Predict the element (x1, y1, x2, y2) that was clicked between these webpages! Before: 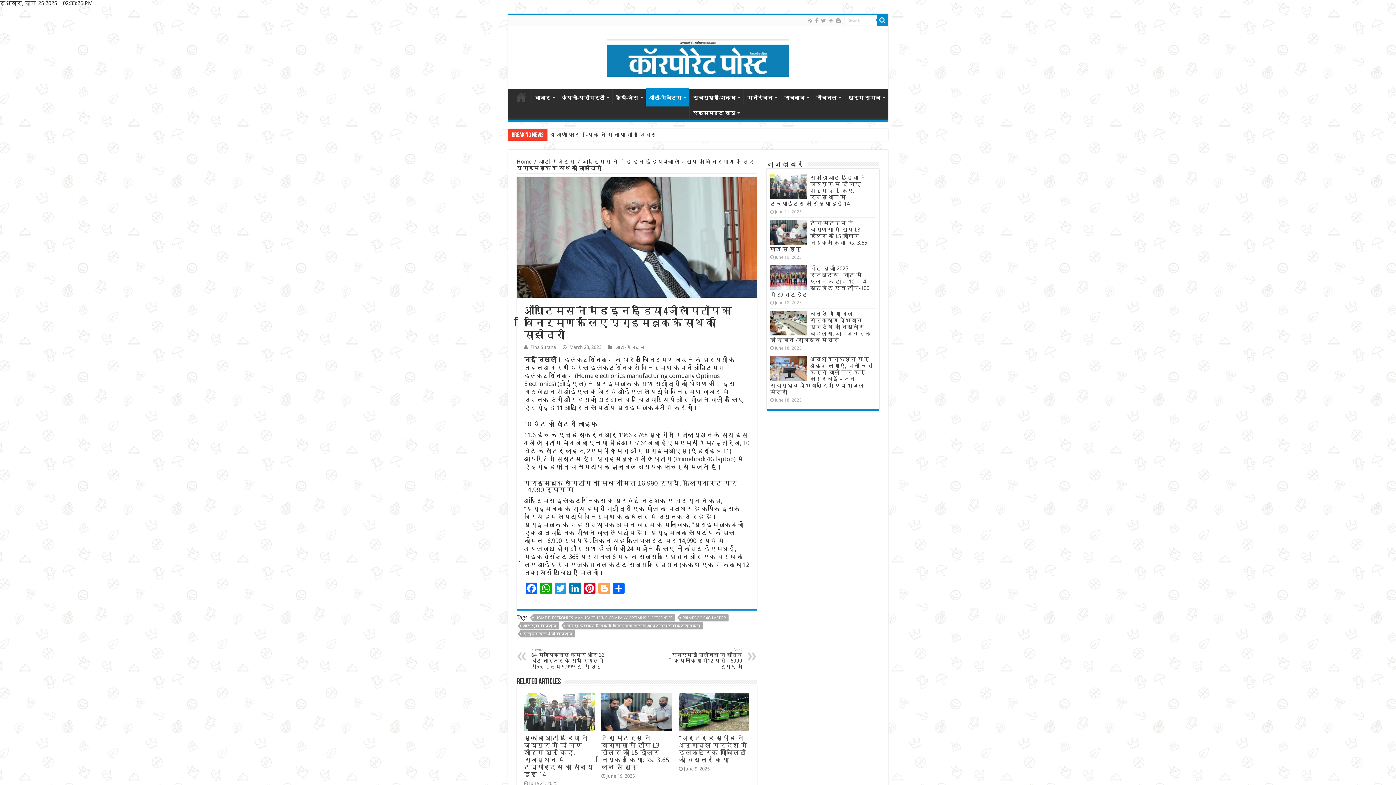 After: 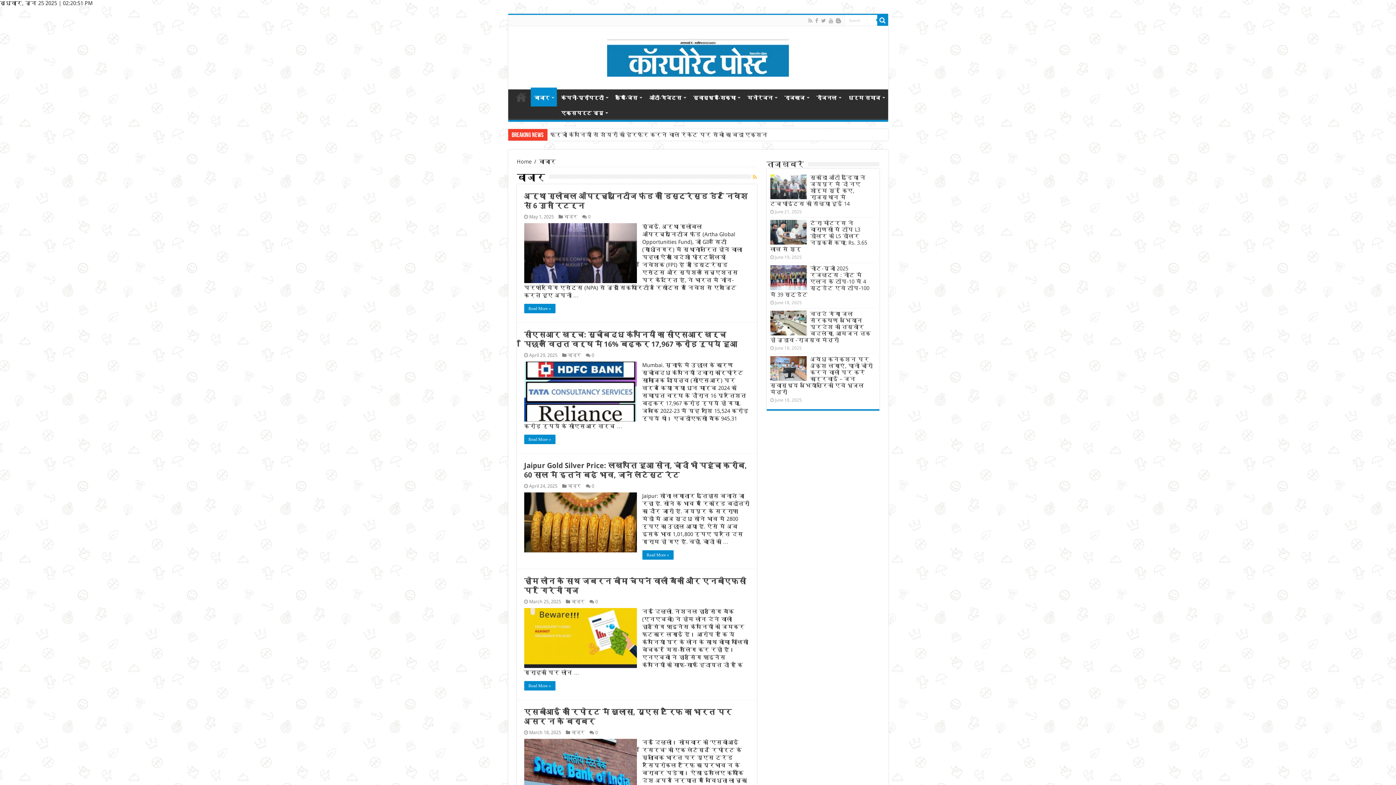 Action: label: बाजार bbox: (531, 89, 557, 104)